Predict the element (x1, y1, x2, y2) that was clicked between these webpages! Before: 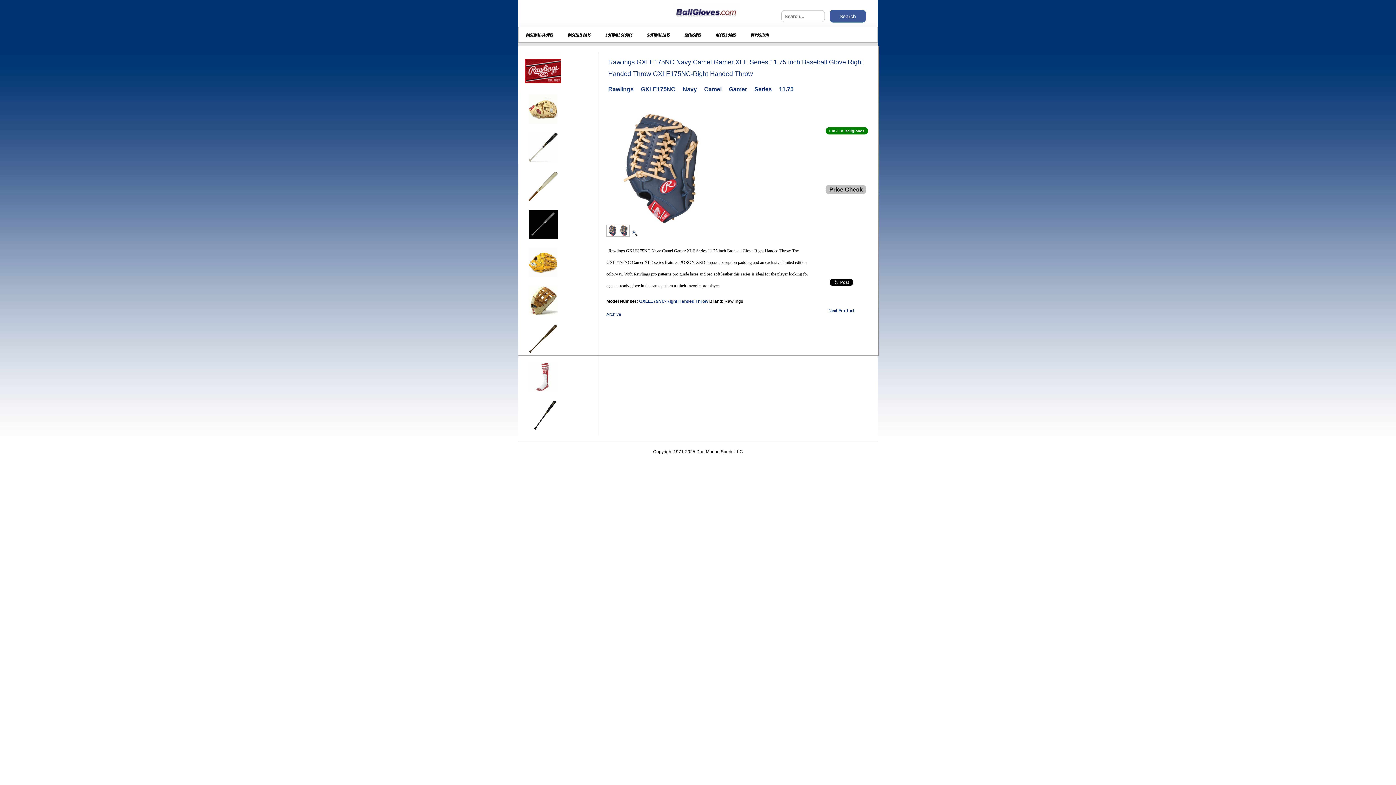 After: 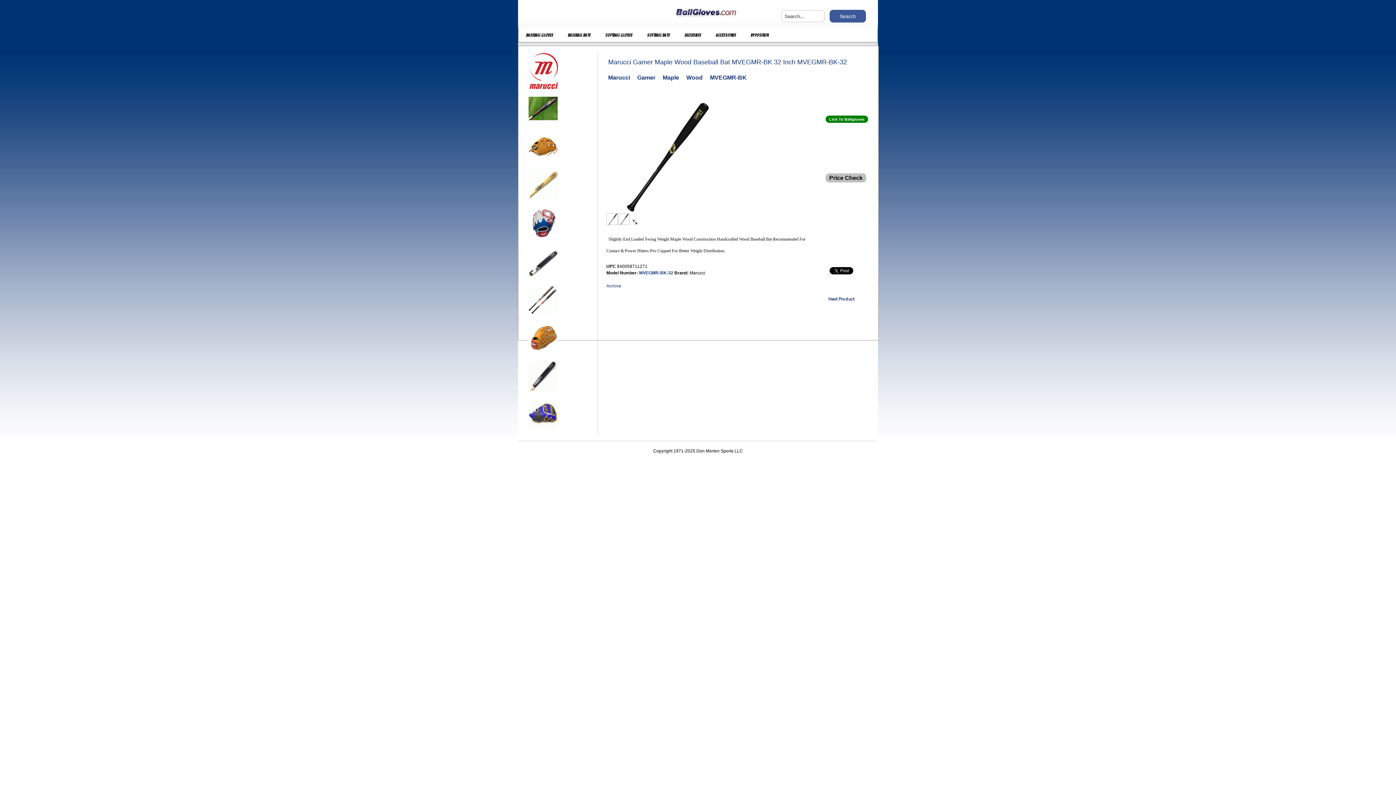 Action: bbox: (525, 429, 561, 434)